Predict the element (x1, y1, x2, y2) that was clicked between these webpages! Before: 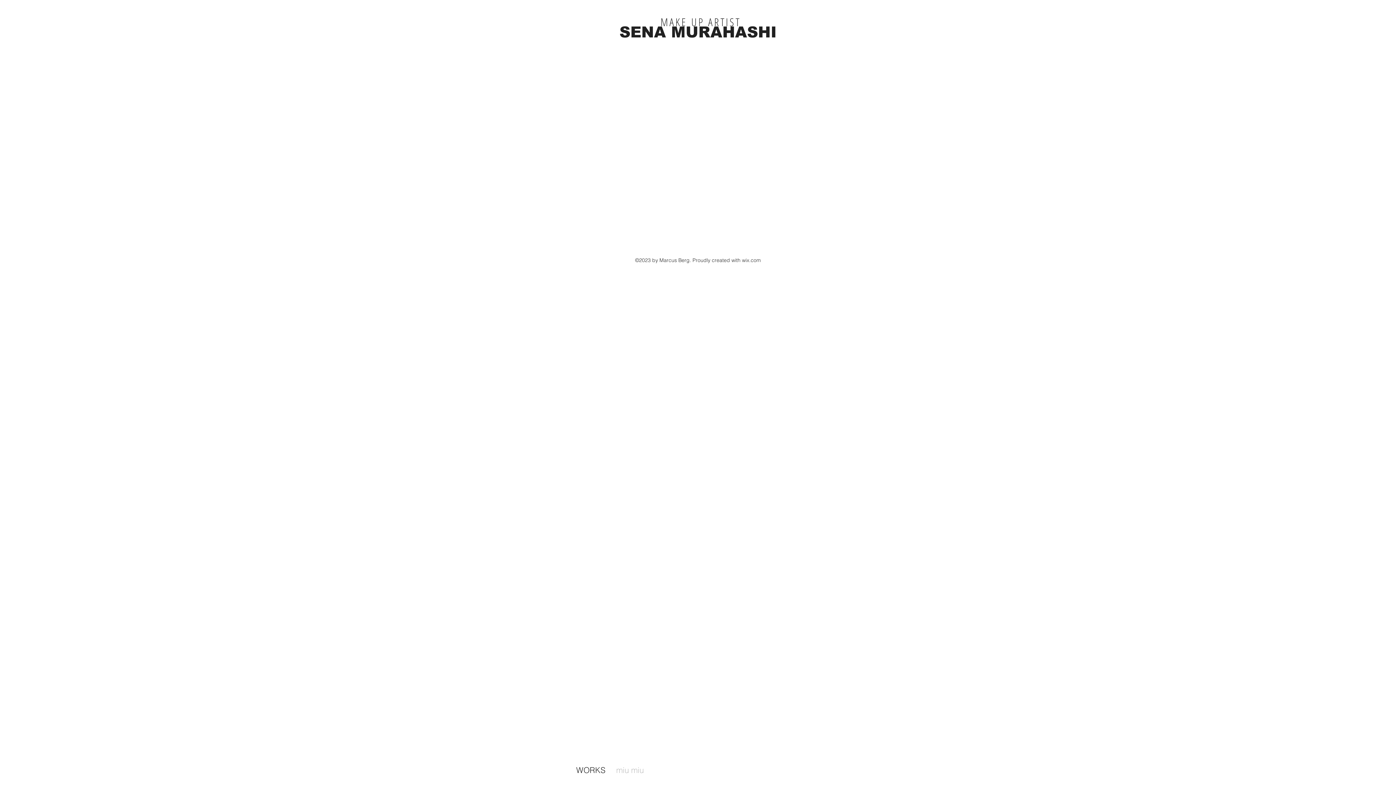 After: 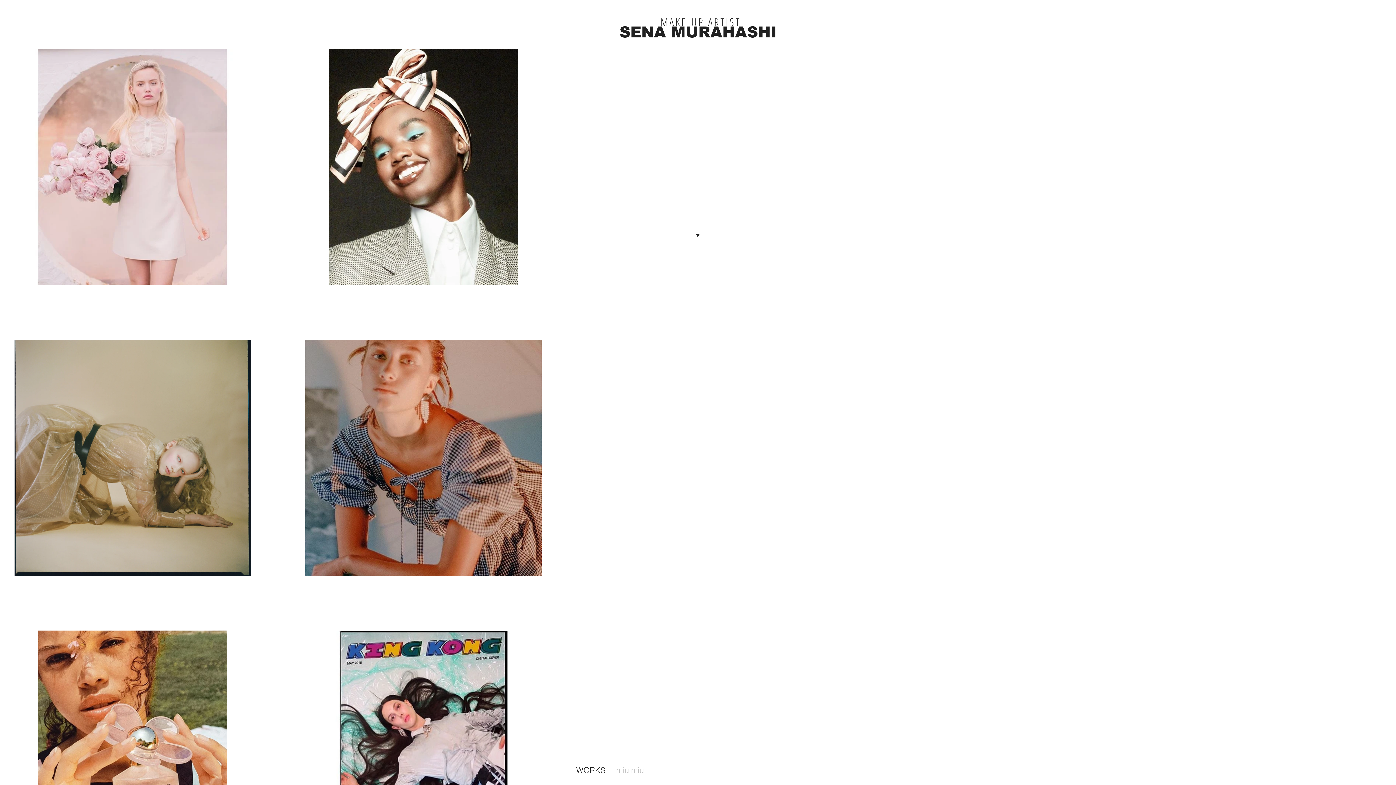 Action: bbox: (619, 23, 776, 40) label: SENA MURAHASHI